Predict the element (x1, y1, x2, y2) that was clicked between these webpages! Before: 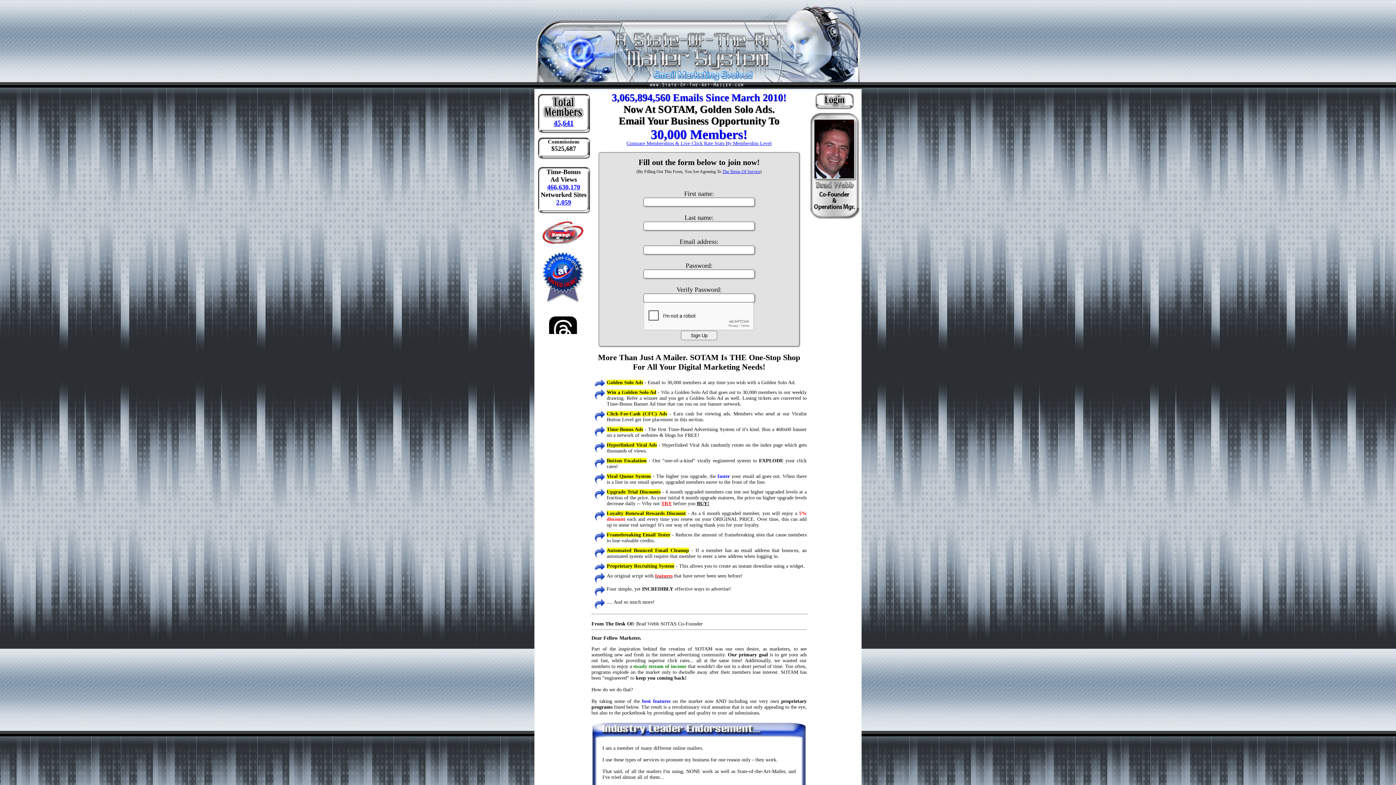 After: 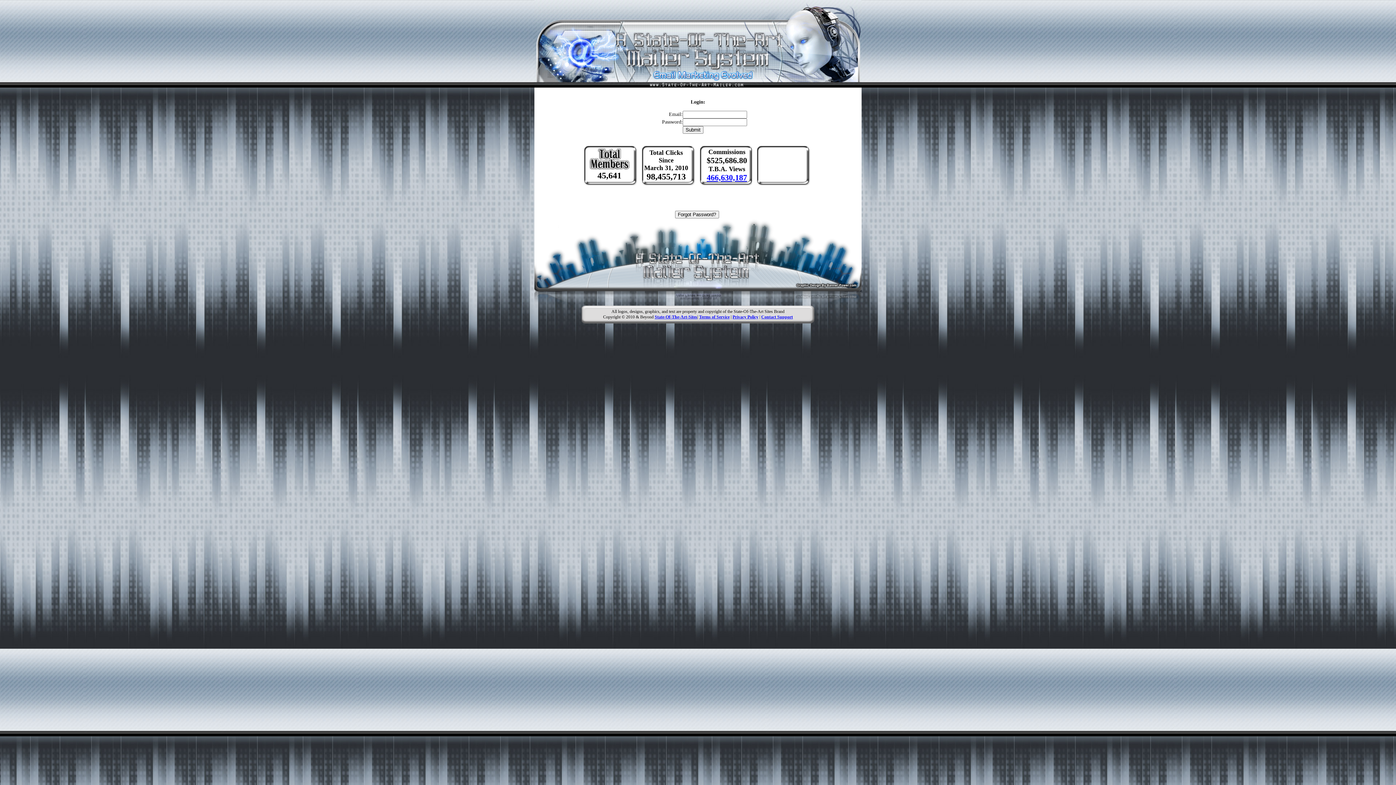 Action: bbox: (813, 105, 856, 110)